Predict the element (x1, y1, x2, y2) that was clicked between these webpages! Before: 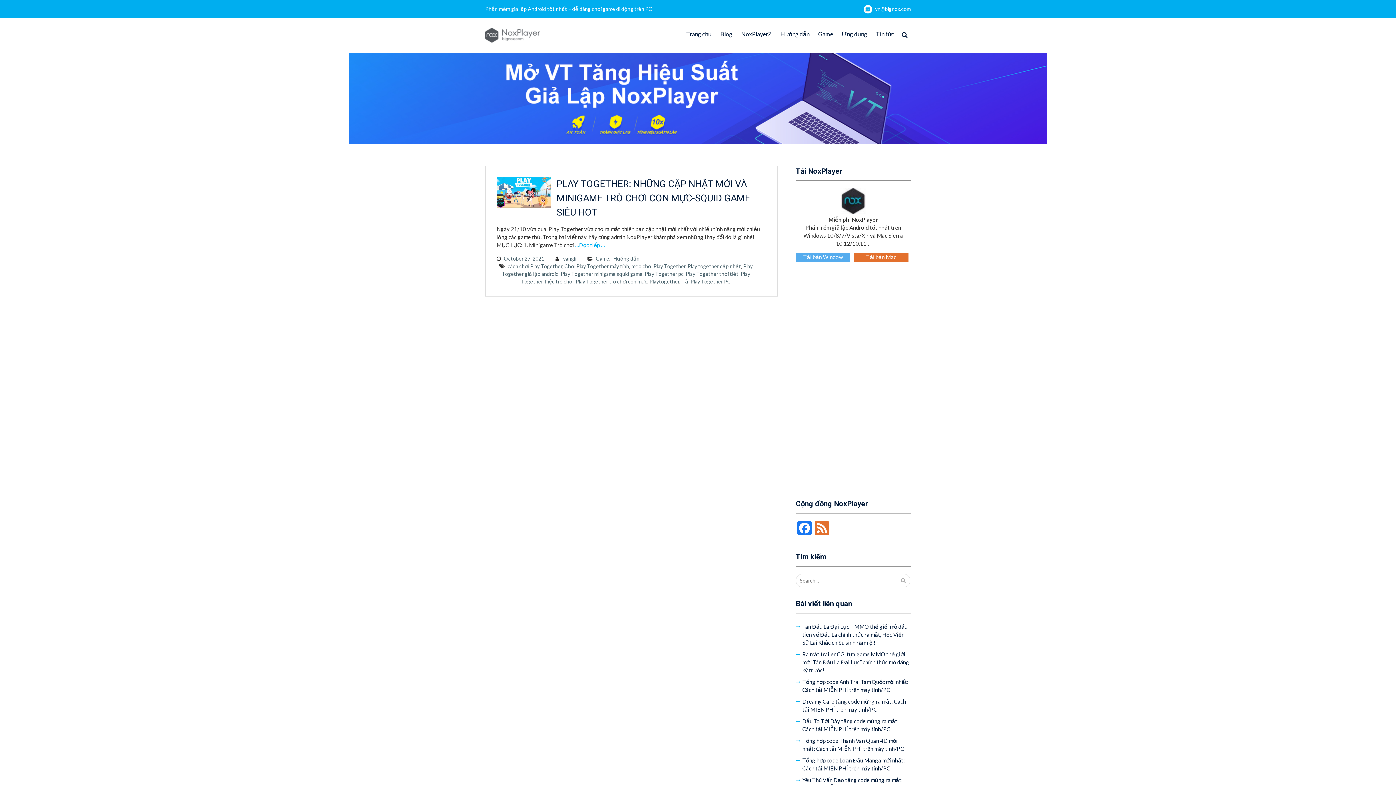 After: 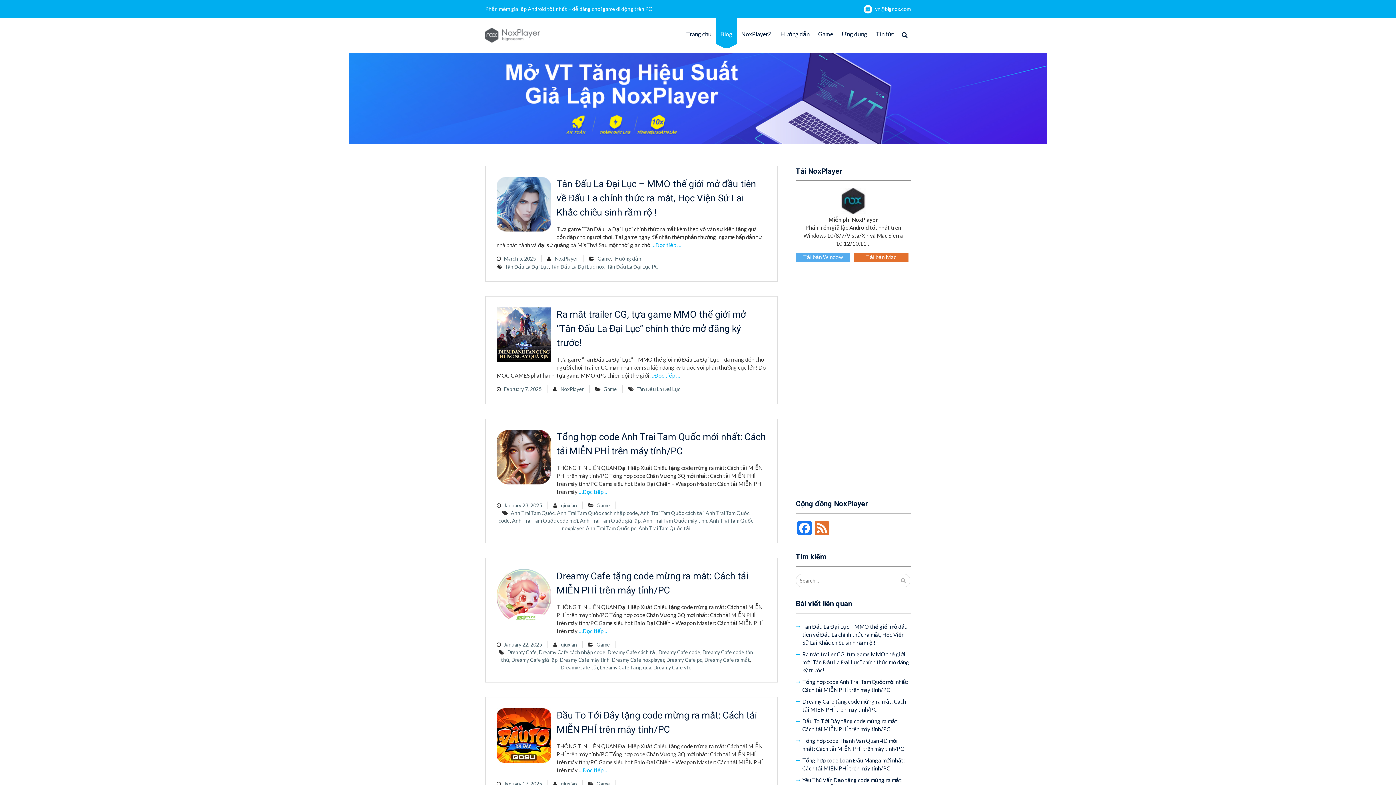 Action: label: Blog bbox: (716, 17, 736, 44)